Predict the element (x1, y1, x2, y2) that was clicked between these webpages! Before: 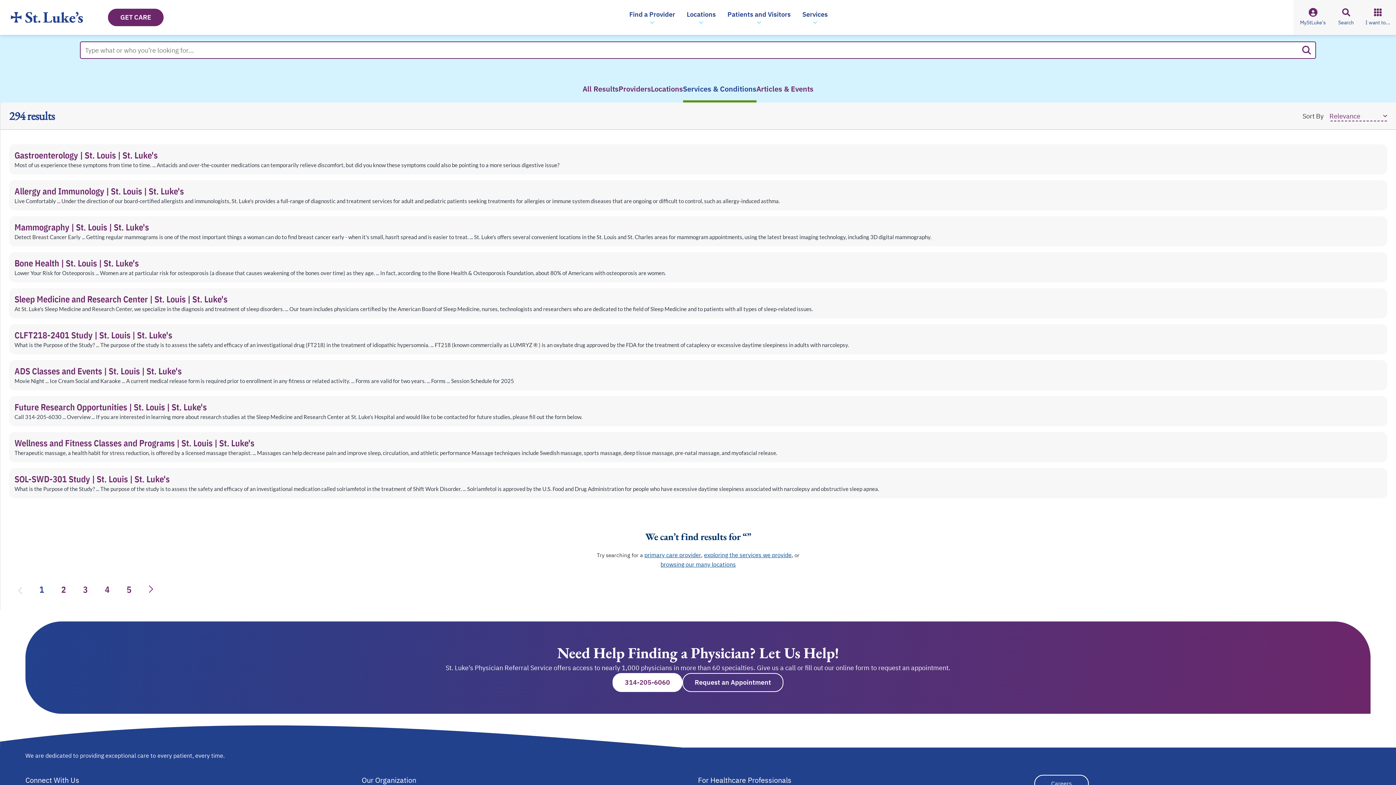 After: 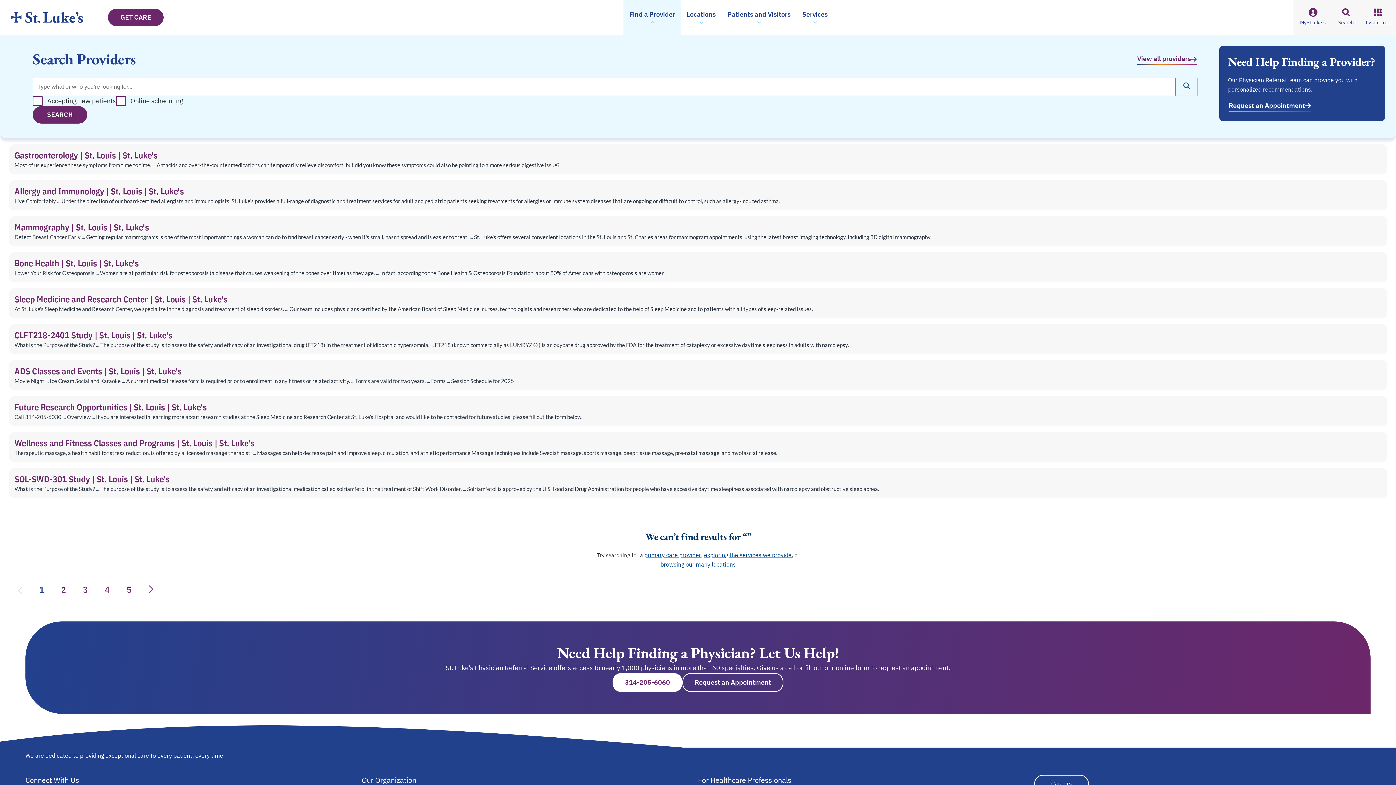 Action: bbox: (629, 9, 675, 25) label: Find a Provider